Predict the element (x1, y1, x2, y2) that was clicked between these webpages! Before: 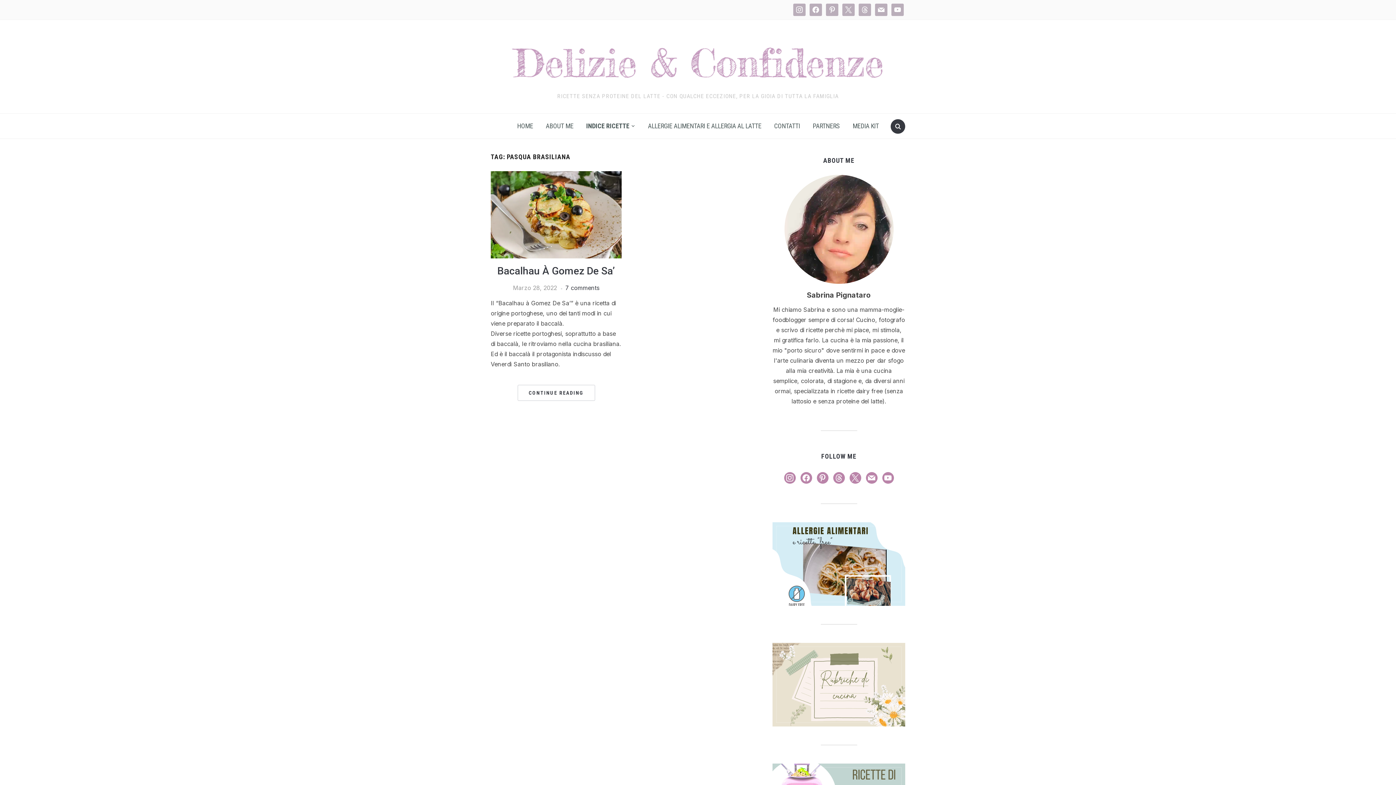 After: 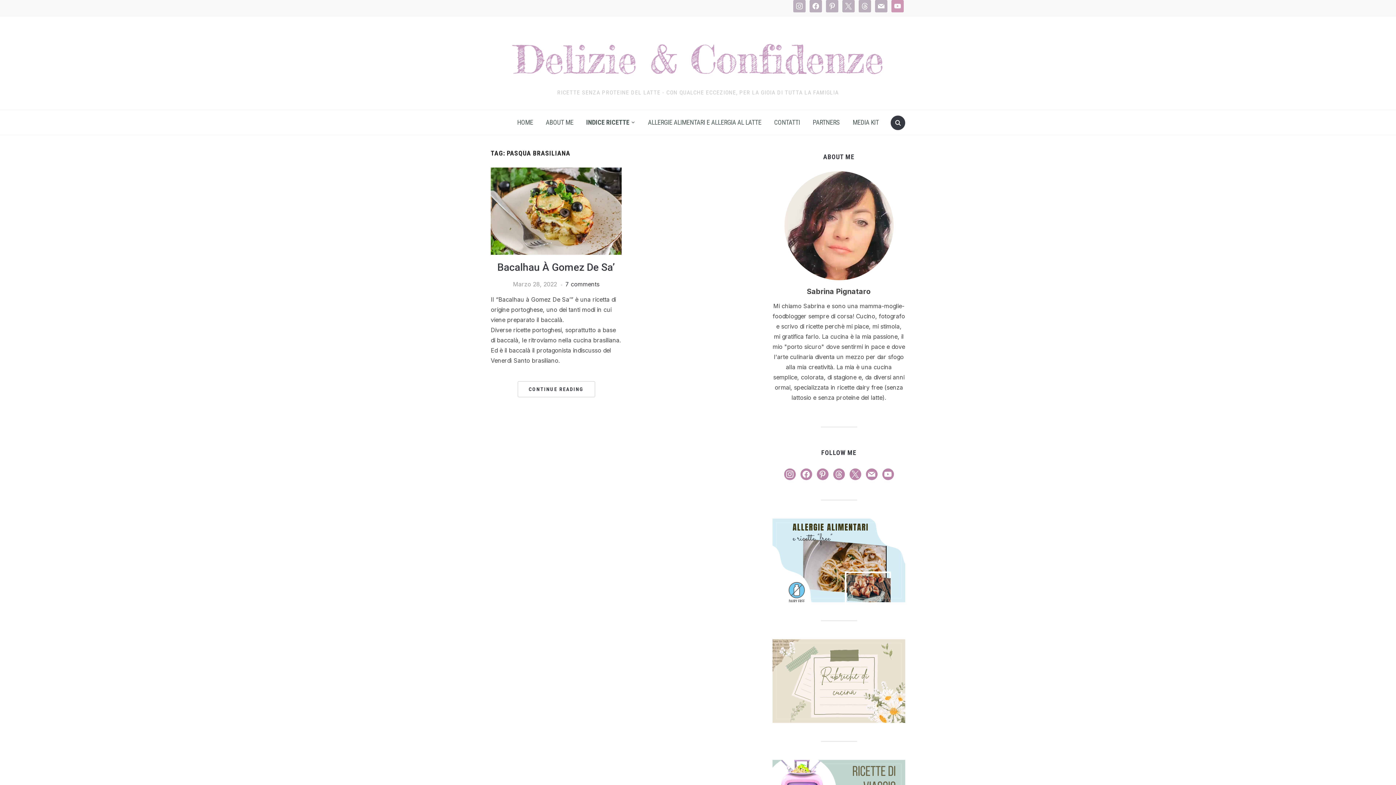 Action: bbox: (891, 6, 904, 12) label: youtube